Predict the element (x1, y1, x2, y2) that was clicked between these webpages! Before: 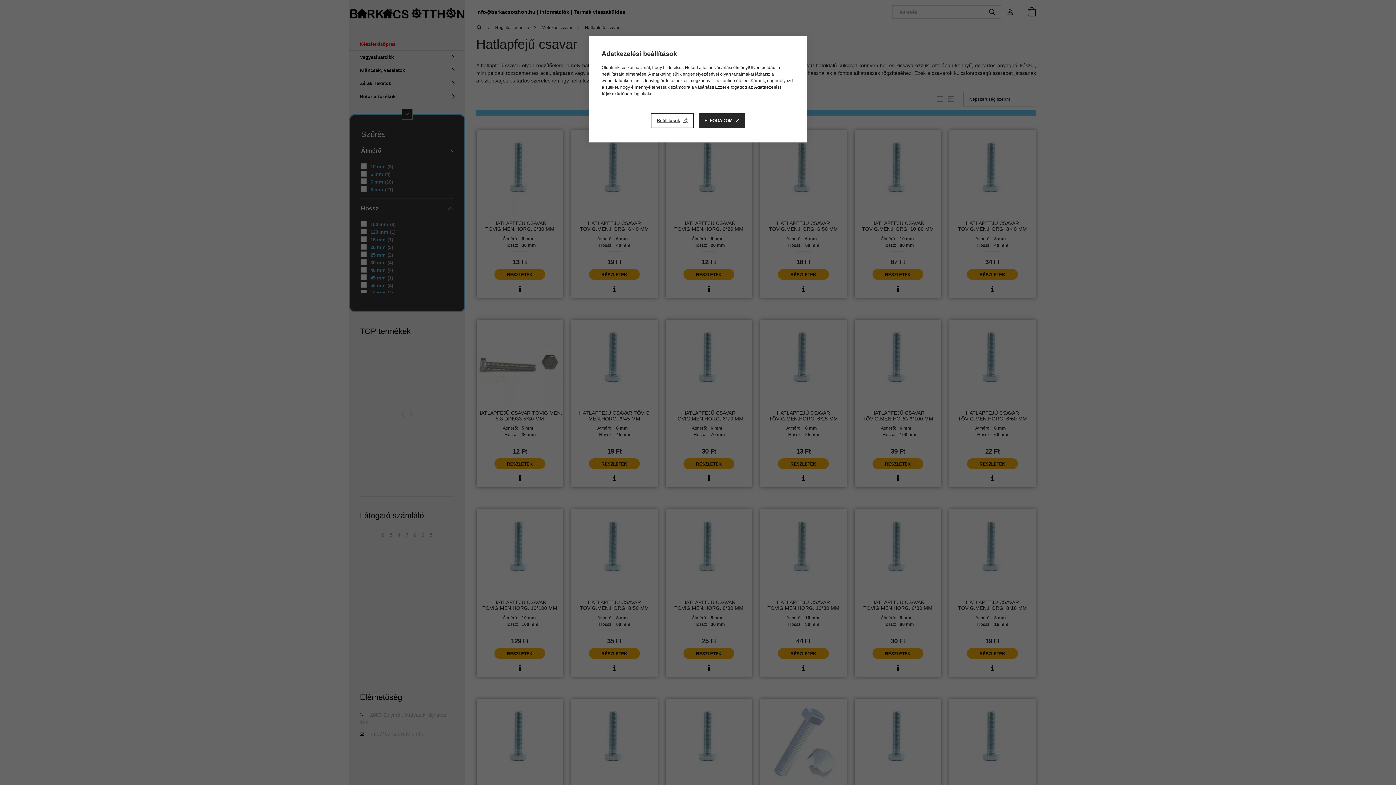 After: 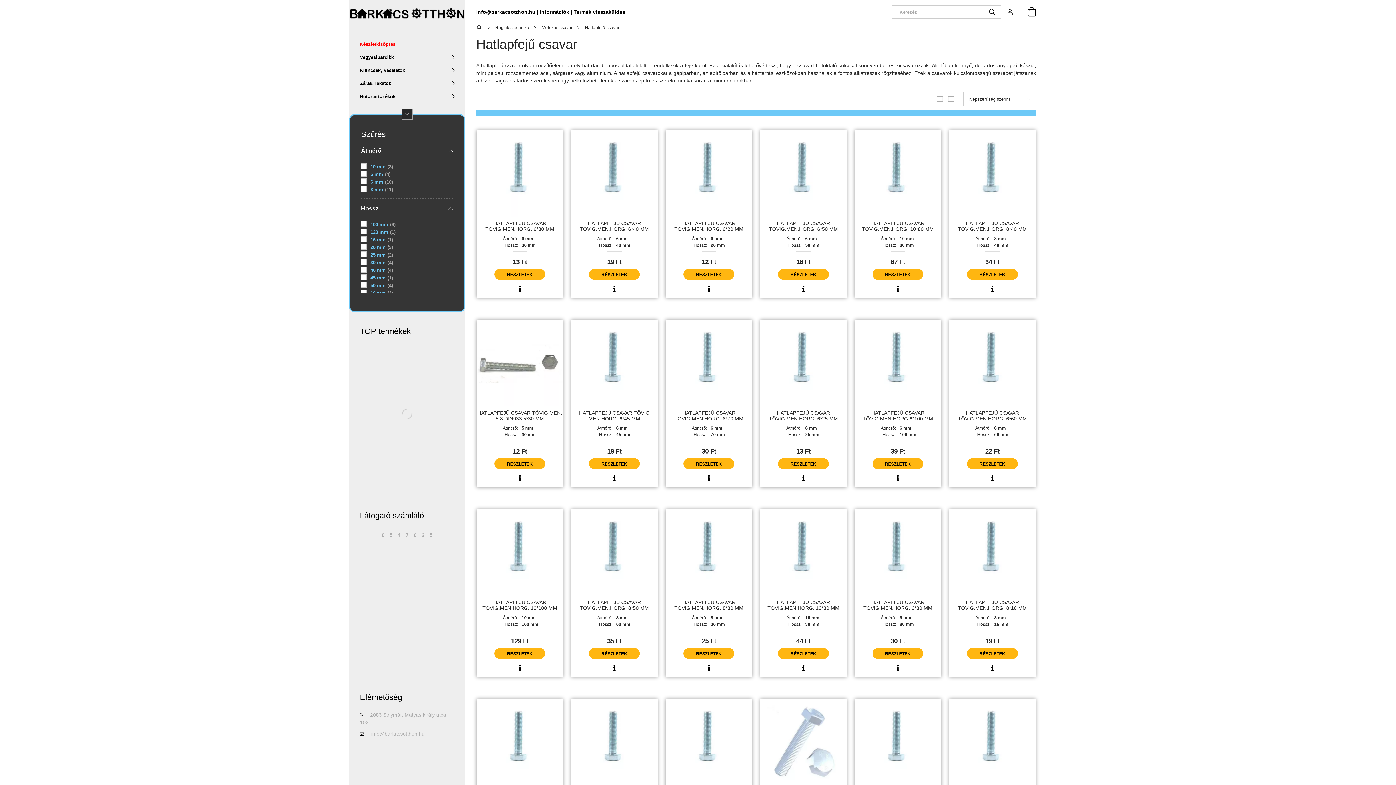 Action: bbox: (698, 113, 745, 128) label: ELFOGADOM